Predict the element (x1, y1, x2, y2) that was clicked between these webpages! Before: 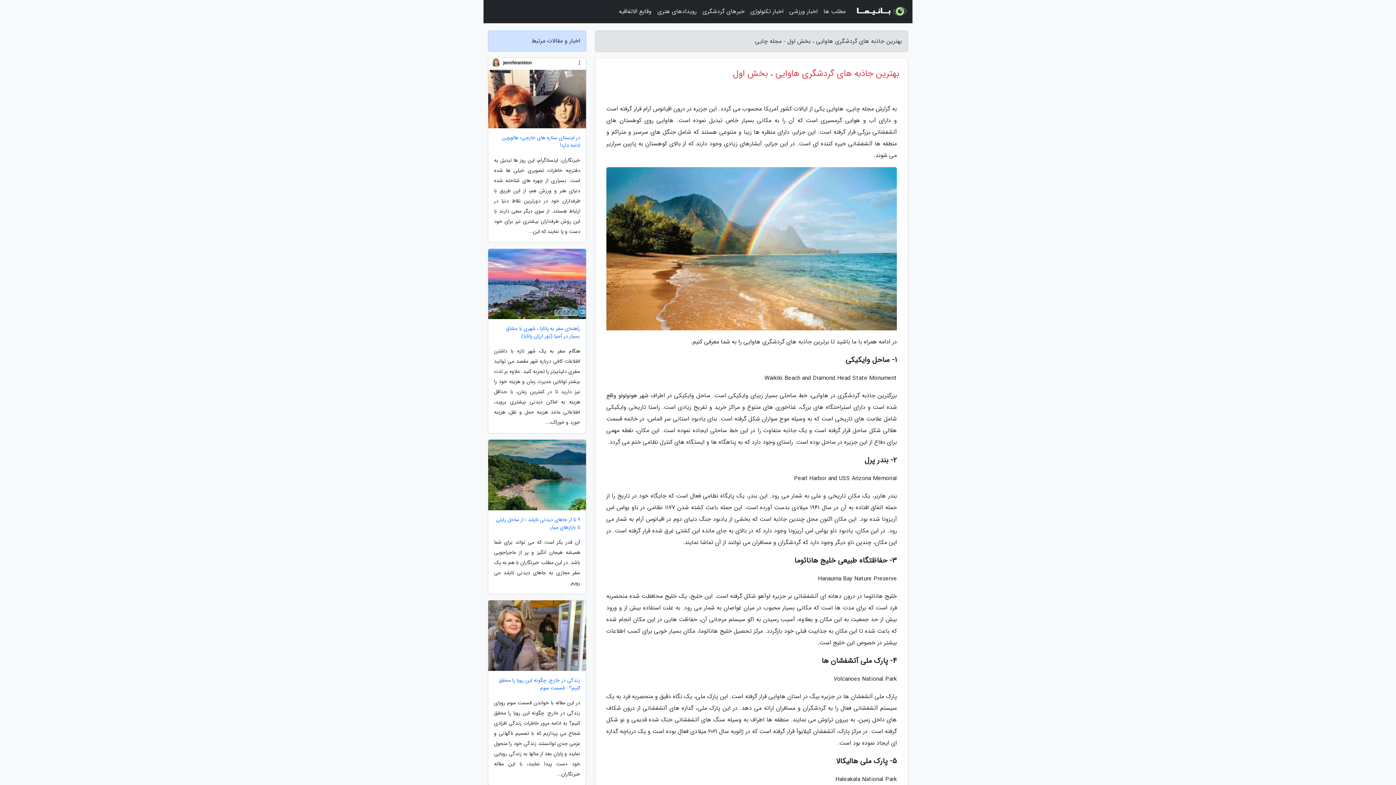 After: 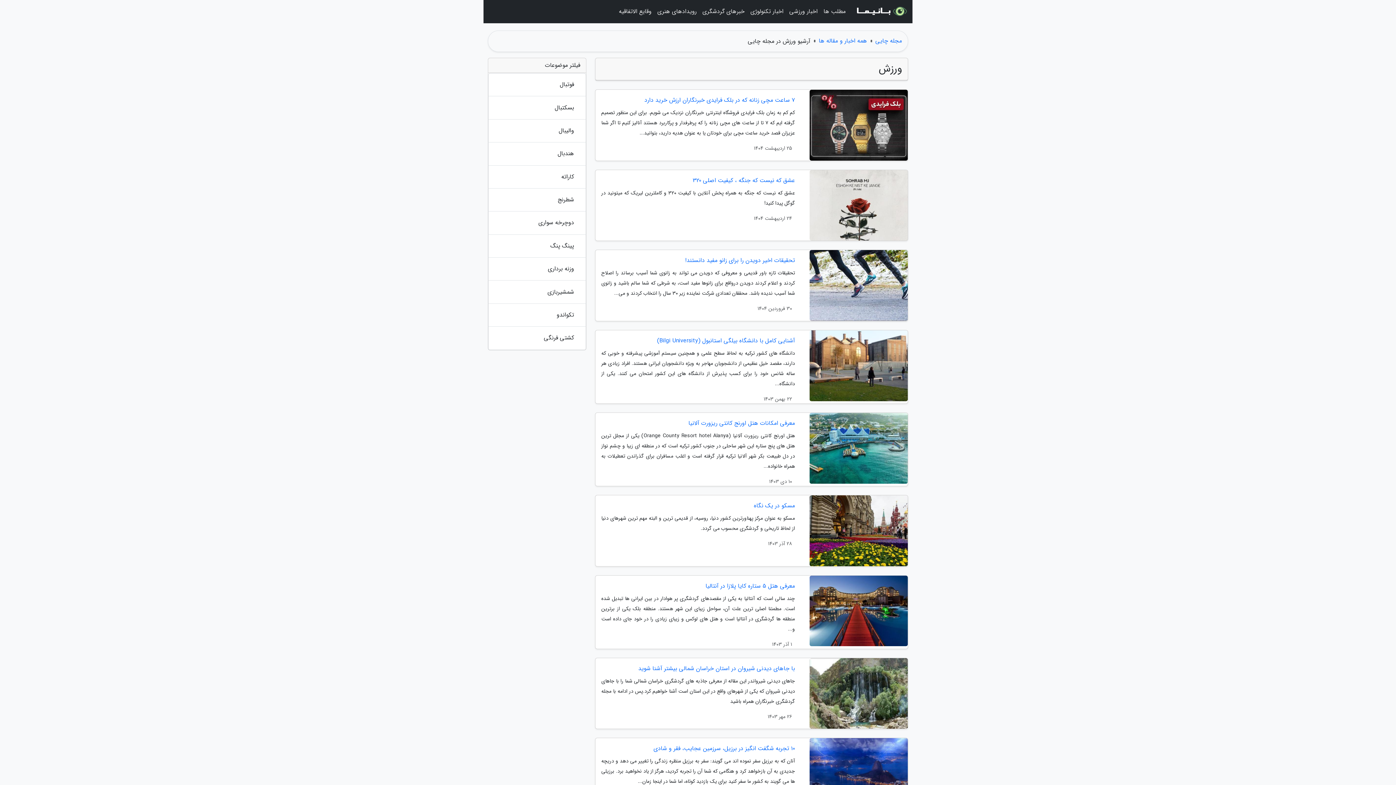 Action: label: اخبار ورزشی bbox: (786, 3, 820, 20)